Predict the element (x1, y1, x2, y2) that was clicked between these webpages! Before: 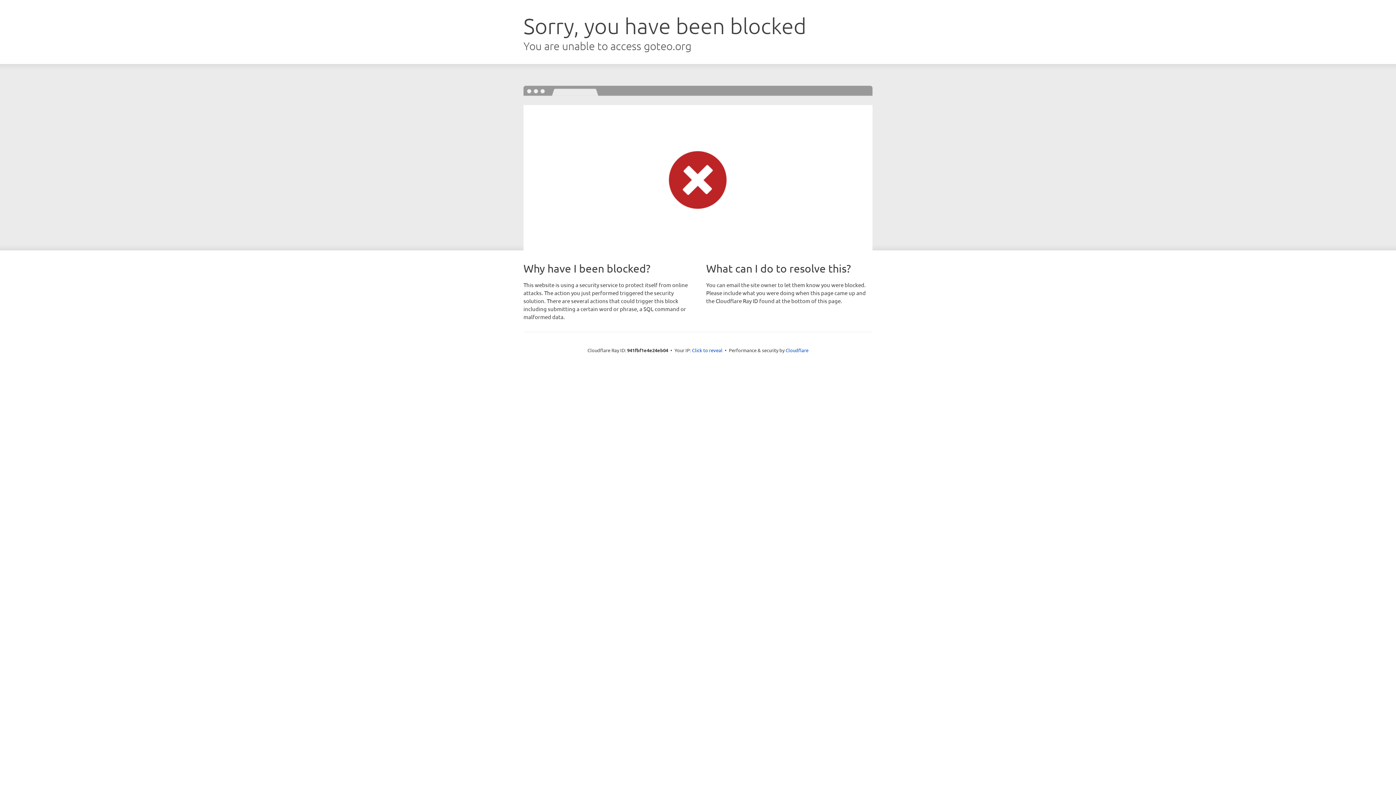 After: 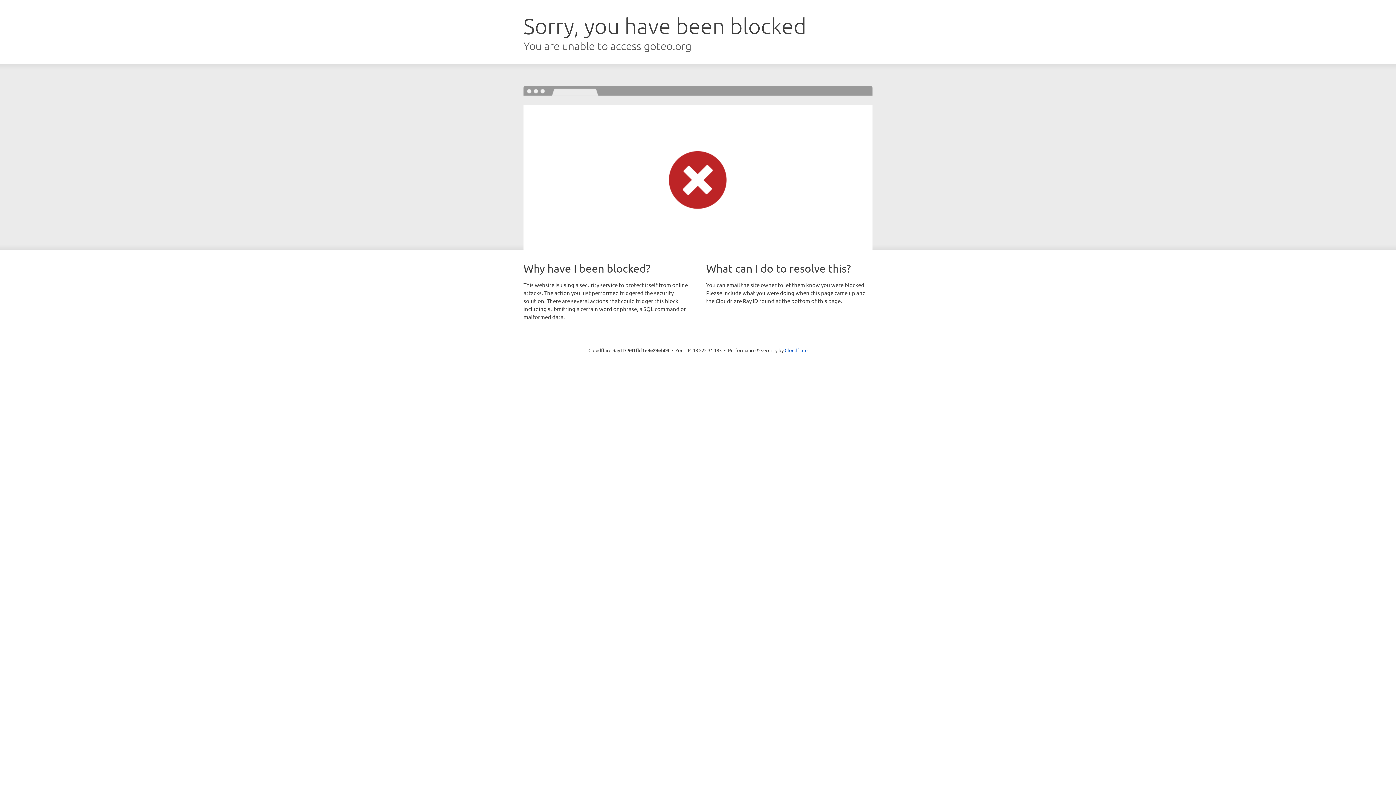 Action: label: Click to reveal bbox: (692, 346, 722, 353)